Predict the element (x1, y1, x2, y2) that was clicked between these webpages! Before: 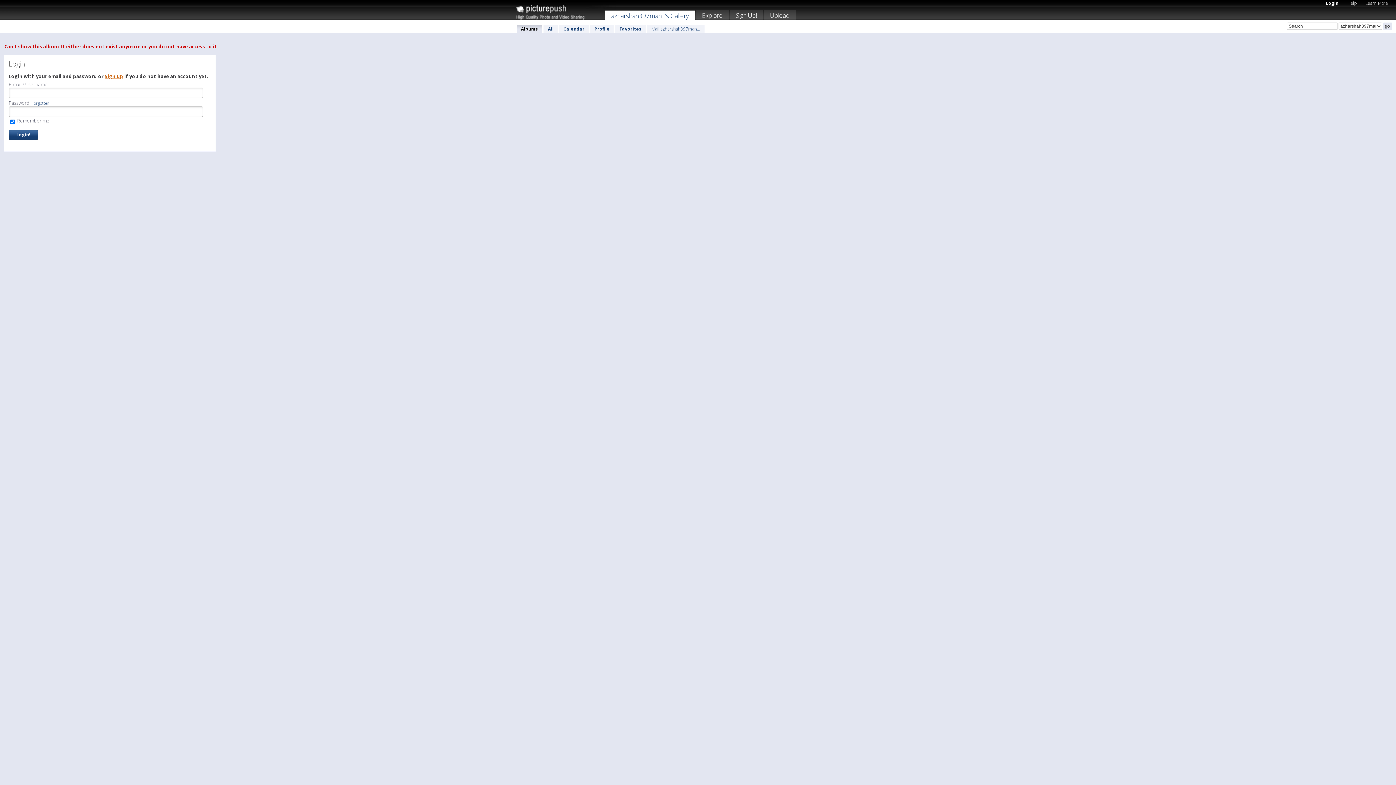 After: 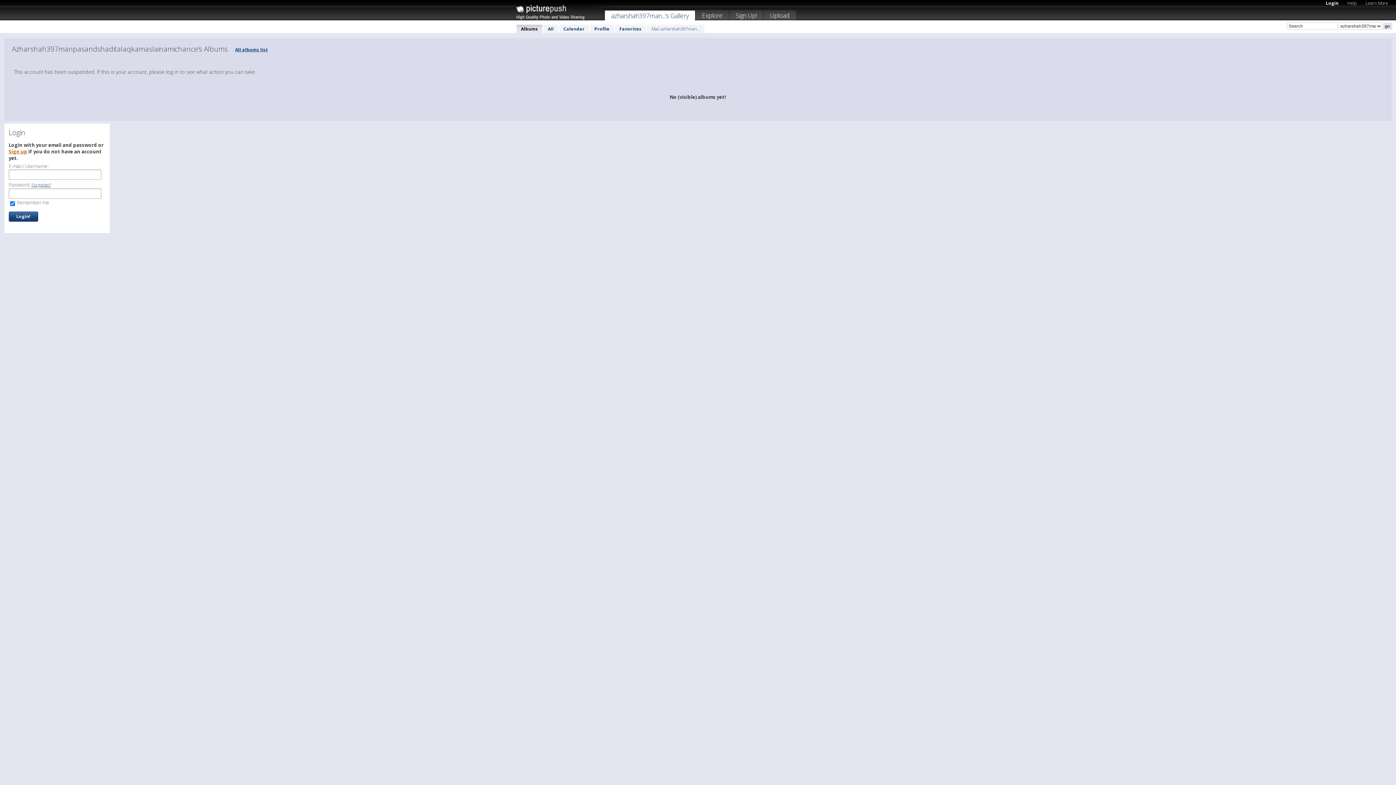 Action: label: azharshah397man...'s Gallery bbox: (605, 10, 695, 22)